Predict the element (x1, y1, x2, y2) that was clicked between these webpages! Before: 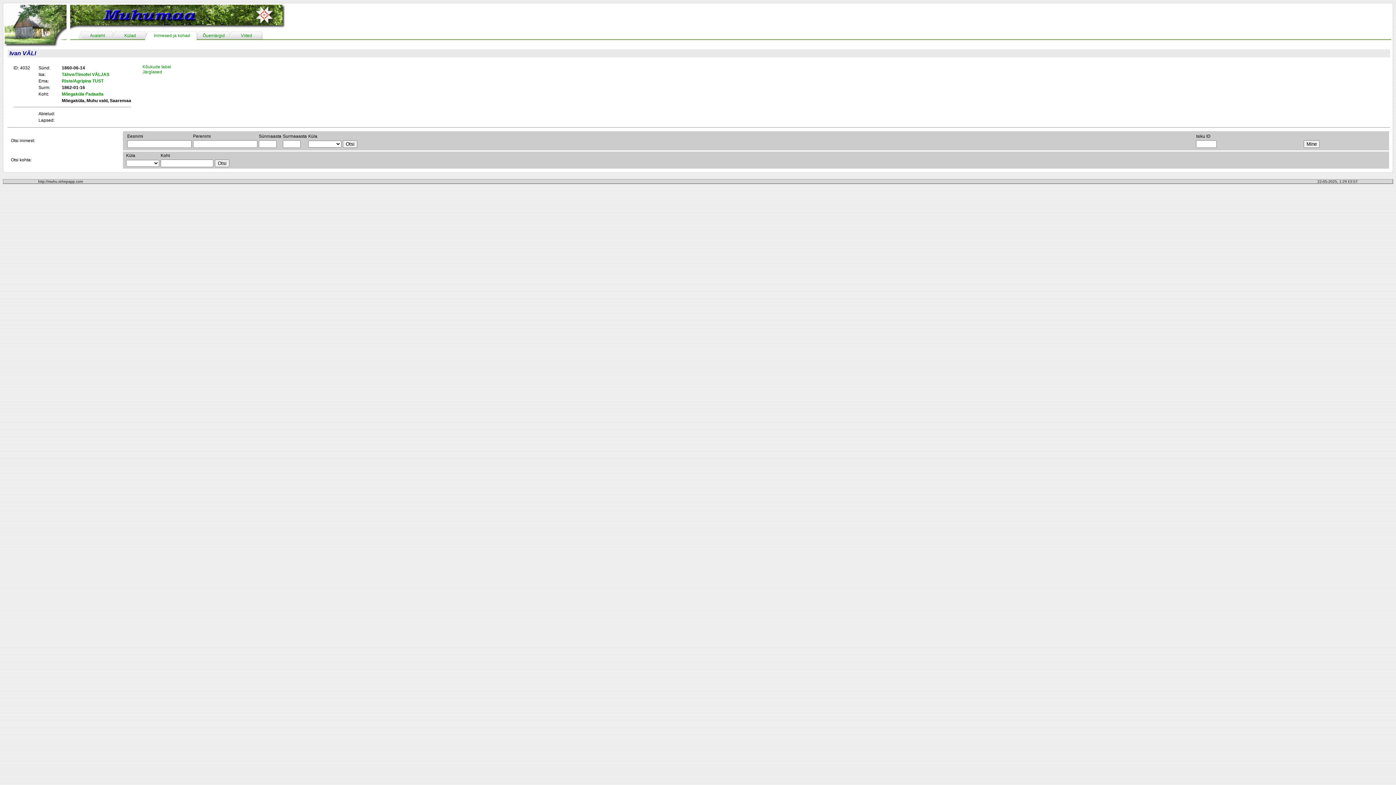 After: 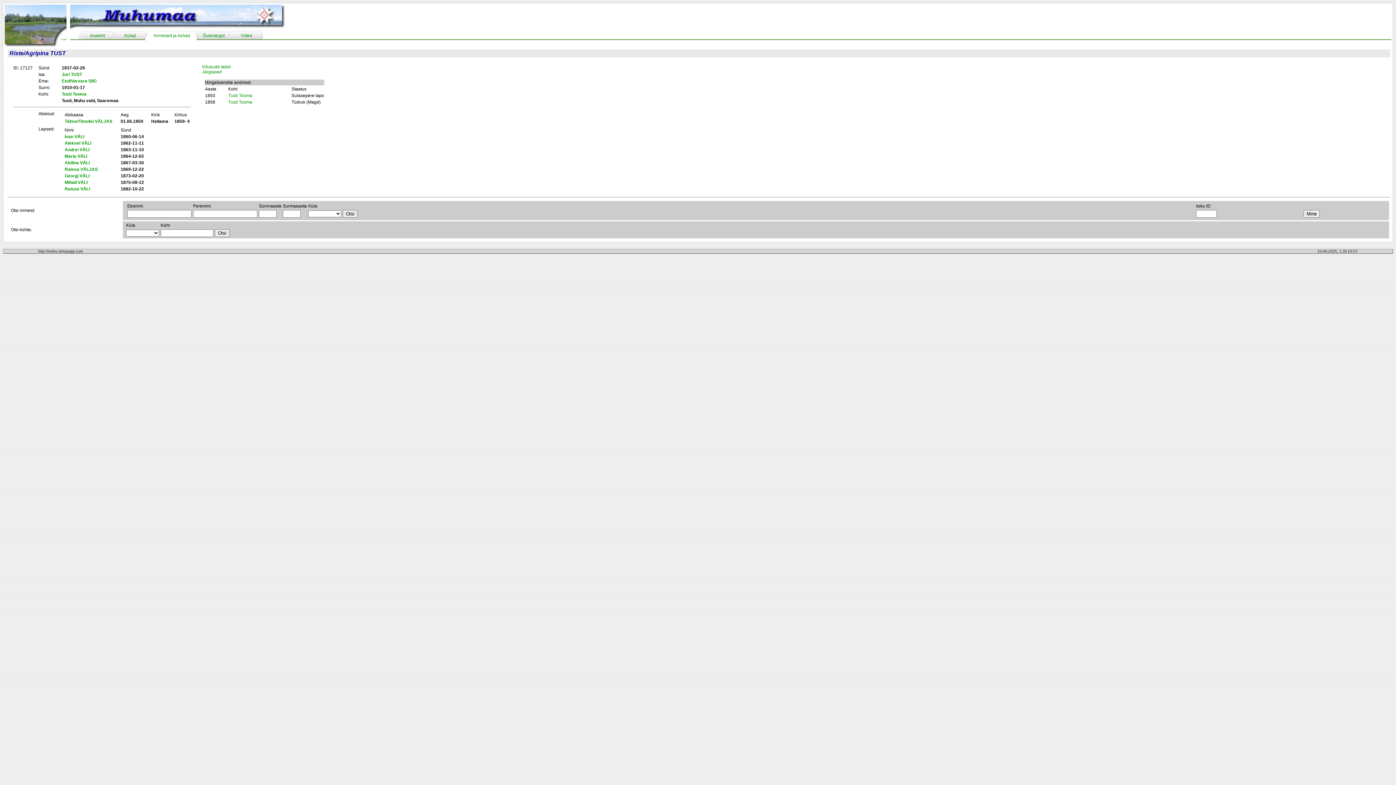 Action: label: Riste/Agripina TUST bbox: (61, 78, 103, 83)